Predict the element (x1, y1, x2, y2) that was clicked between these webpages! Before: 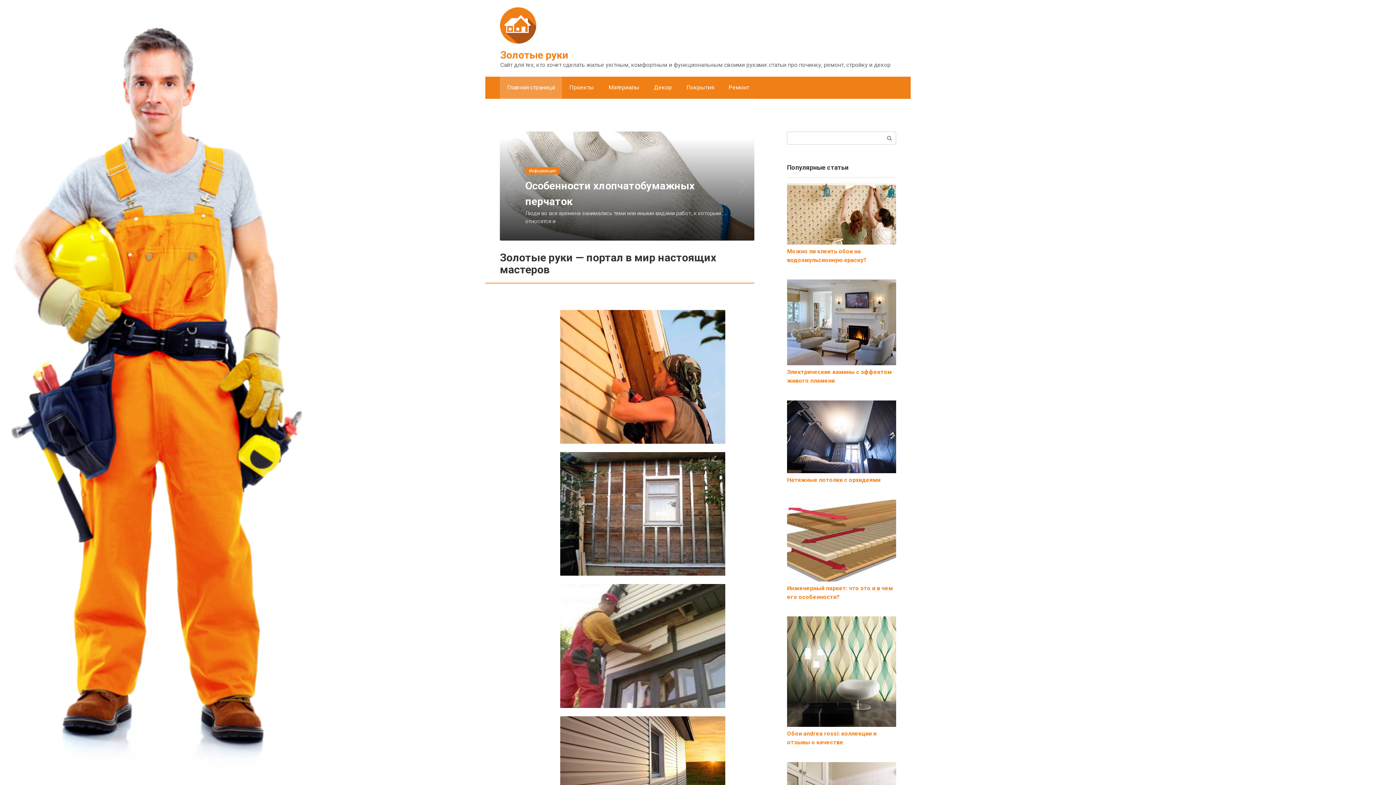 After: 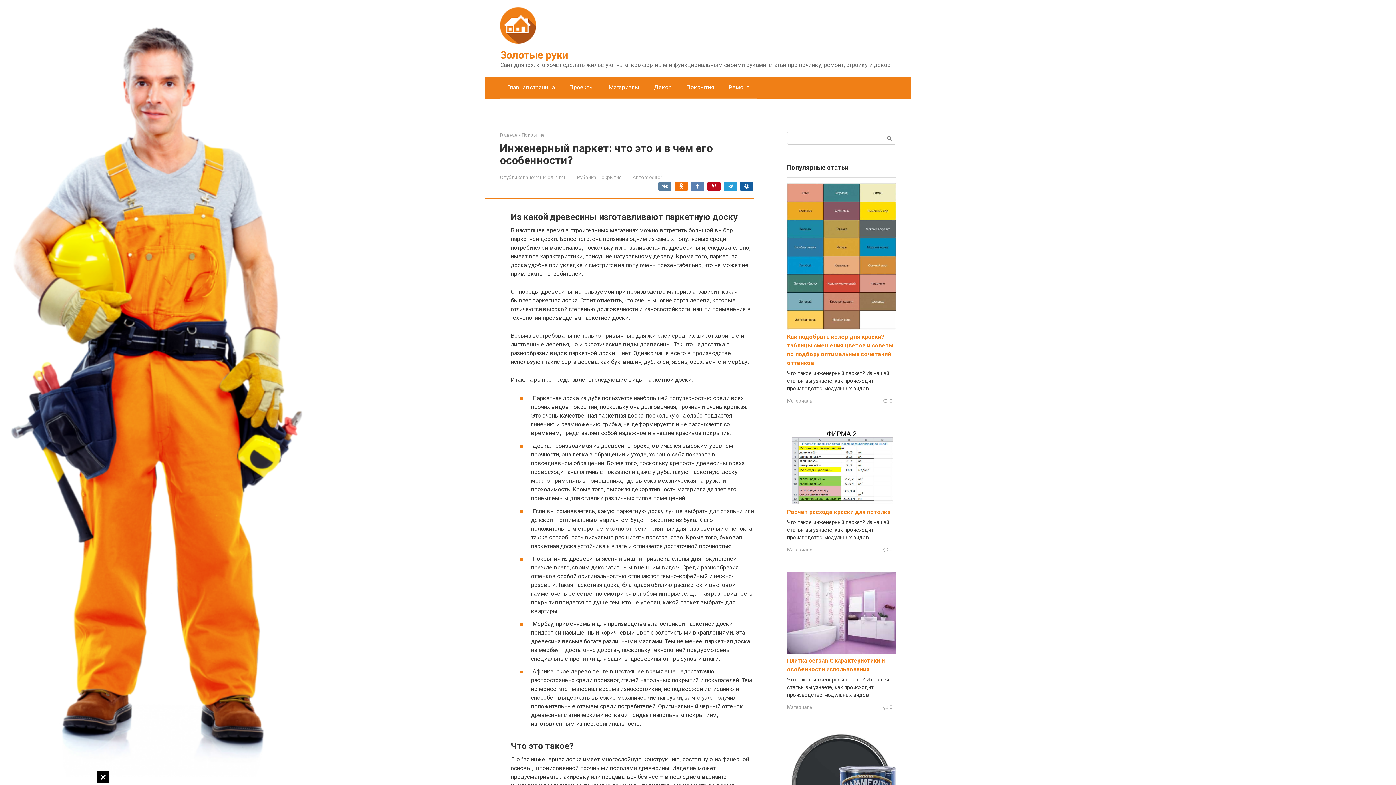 Action: bbox: (787, 576, 896, 583)